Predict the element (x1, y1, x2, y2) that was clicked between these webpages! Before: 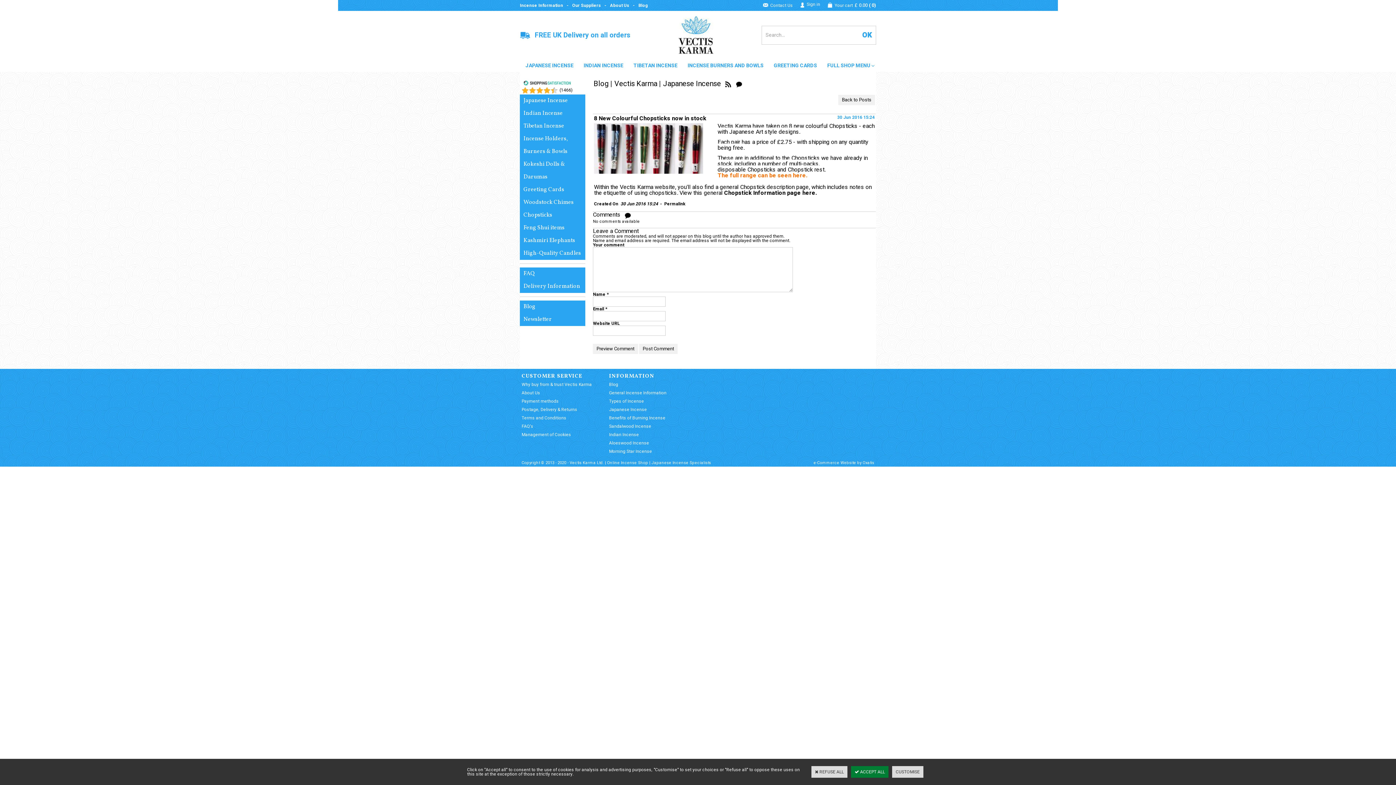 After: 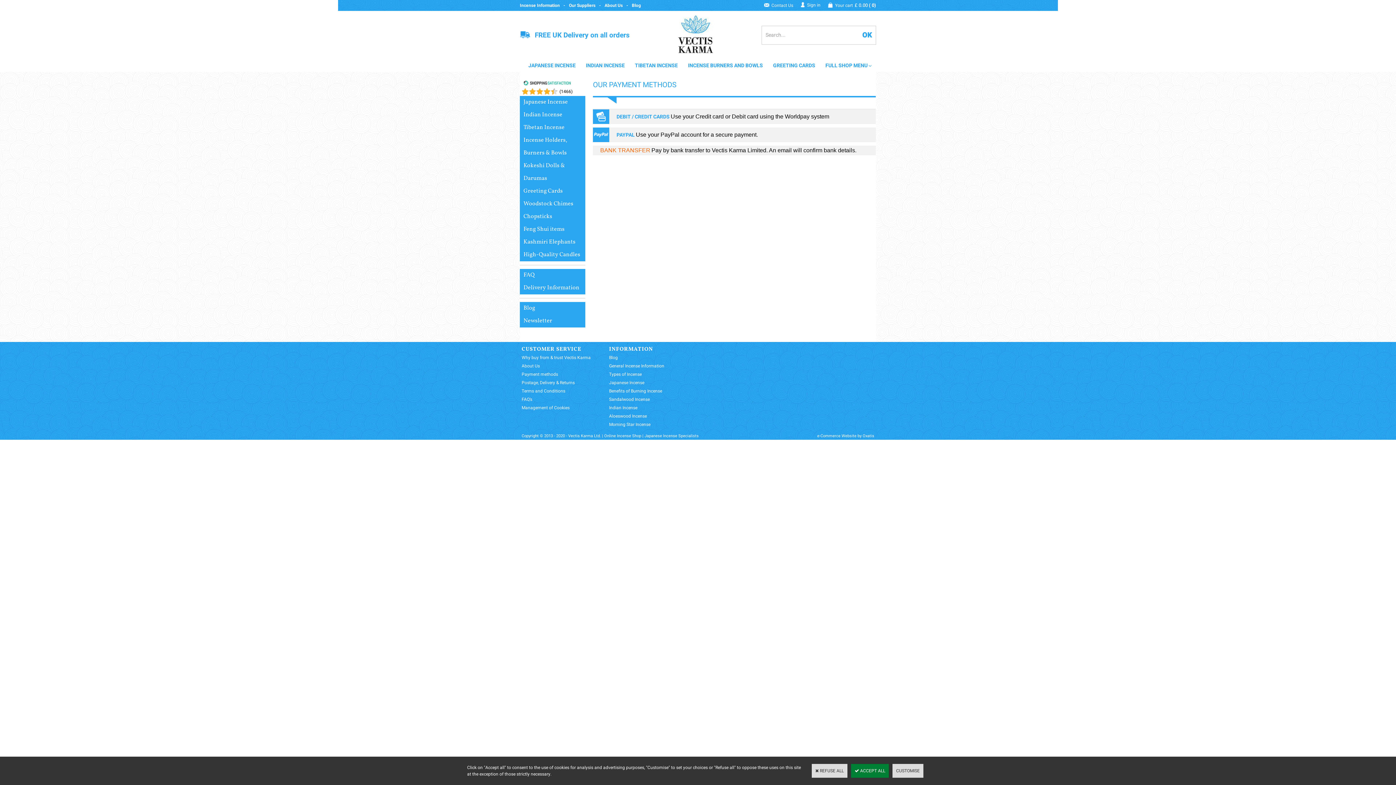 Action: bbox: (520, 396, 560, 406) label: Payment methods